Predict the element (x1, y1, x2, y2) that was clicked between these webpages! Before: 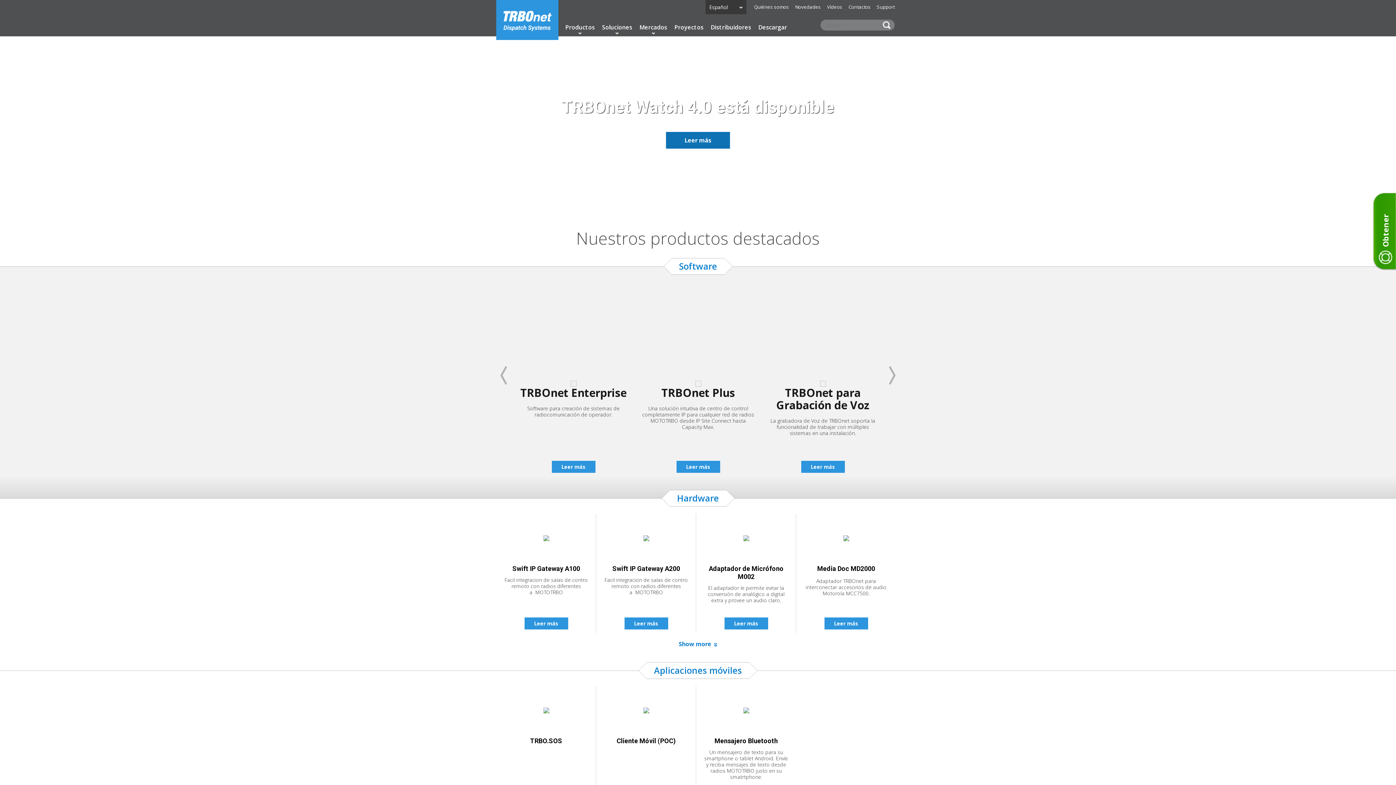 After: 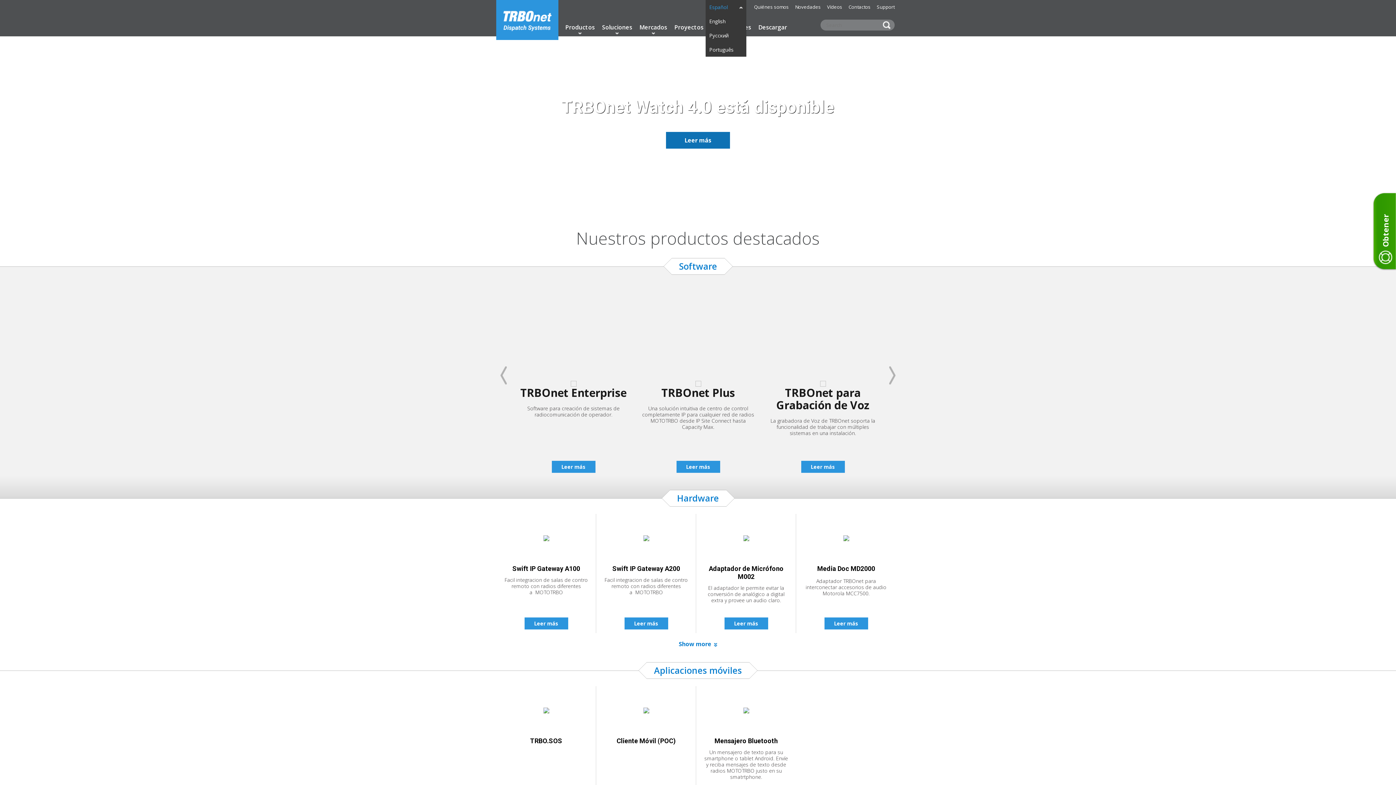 Action: bbox: (709, 3, 728, 10) label: Español